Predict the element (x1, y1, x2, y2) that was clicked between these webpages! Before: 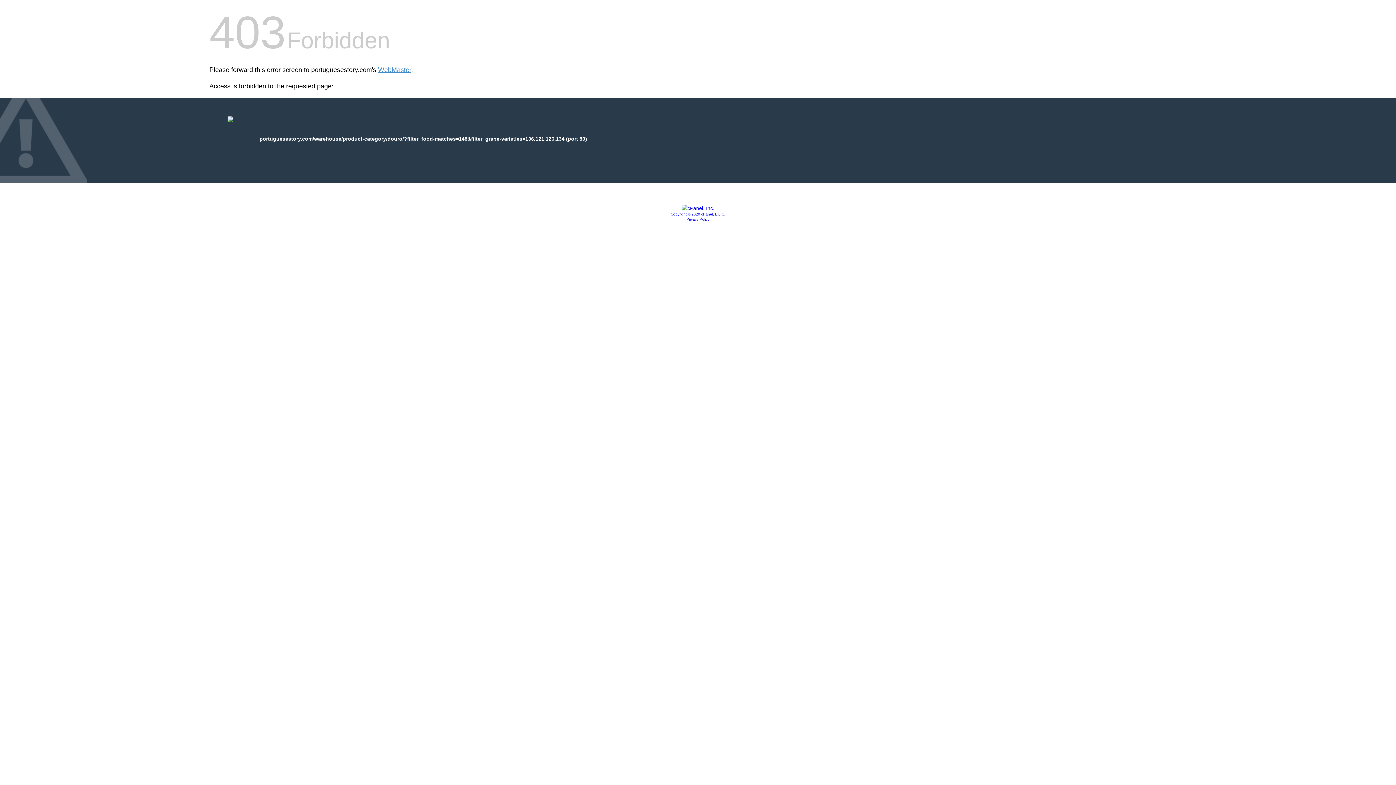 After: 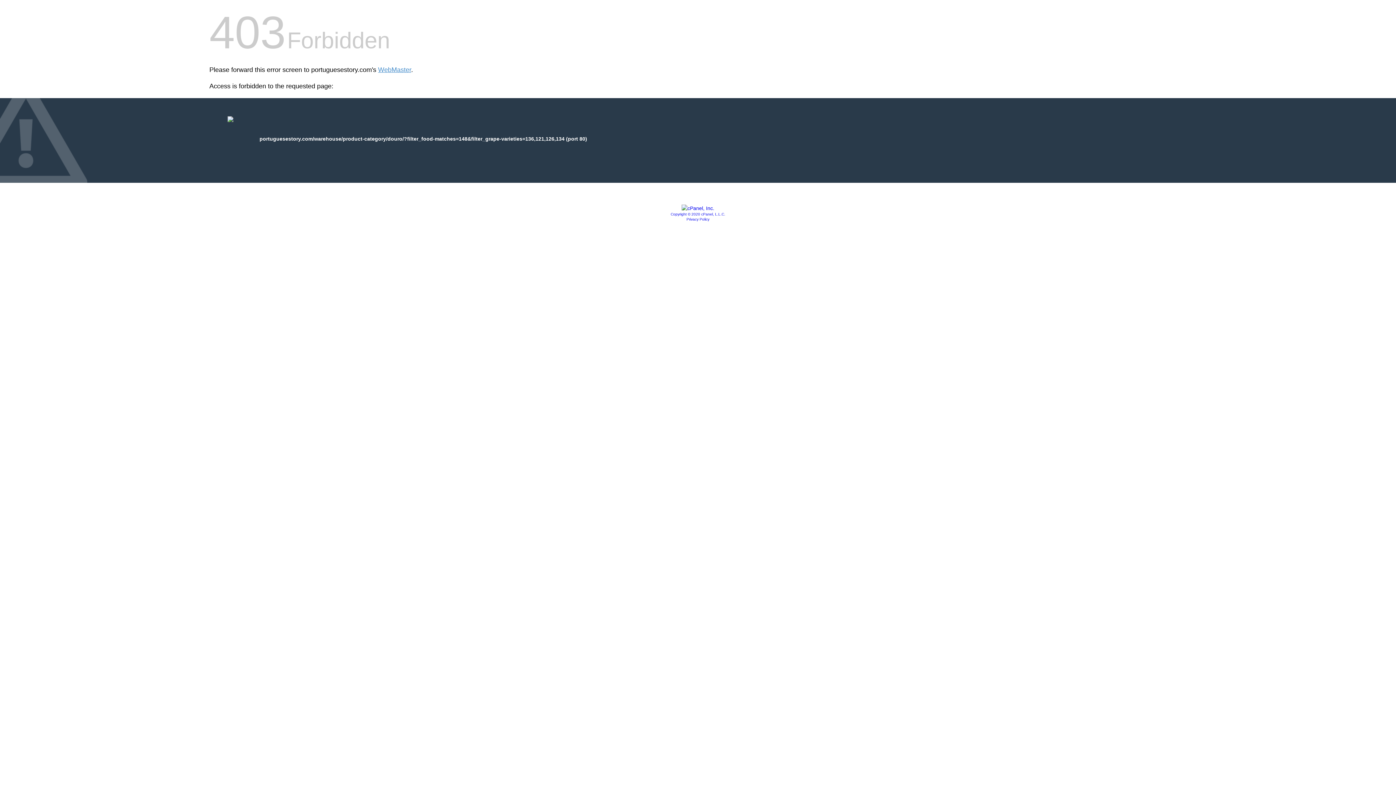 Action: bbox: (686, 217, 709, 221) label: Privacy Policy